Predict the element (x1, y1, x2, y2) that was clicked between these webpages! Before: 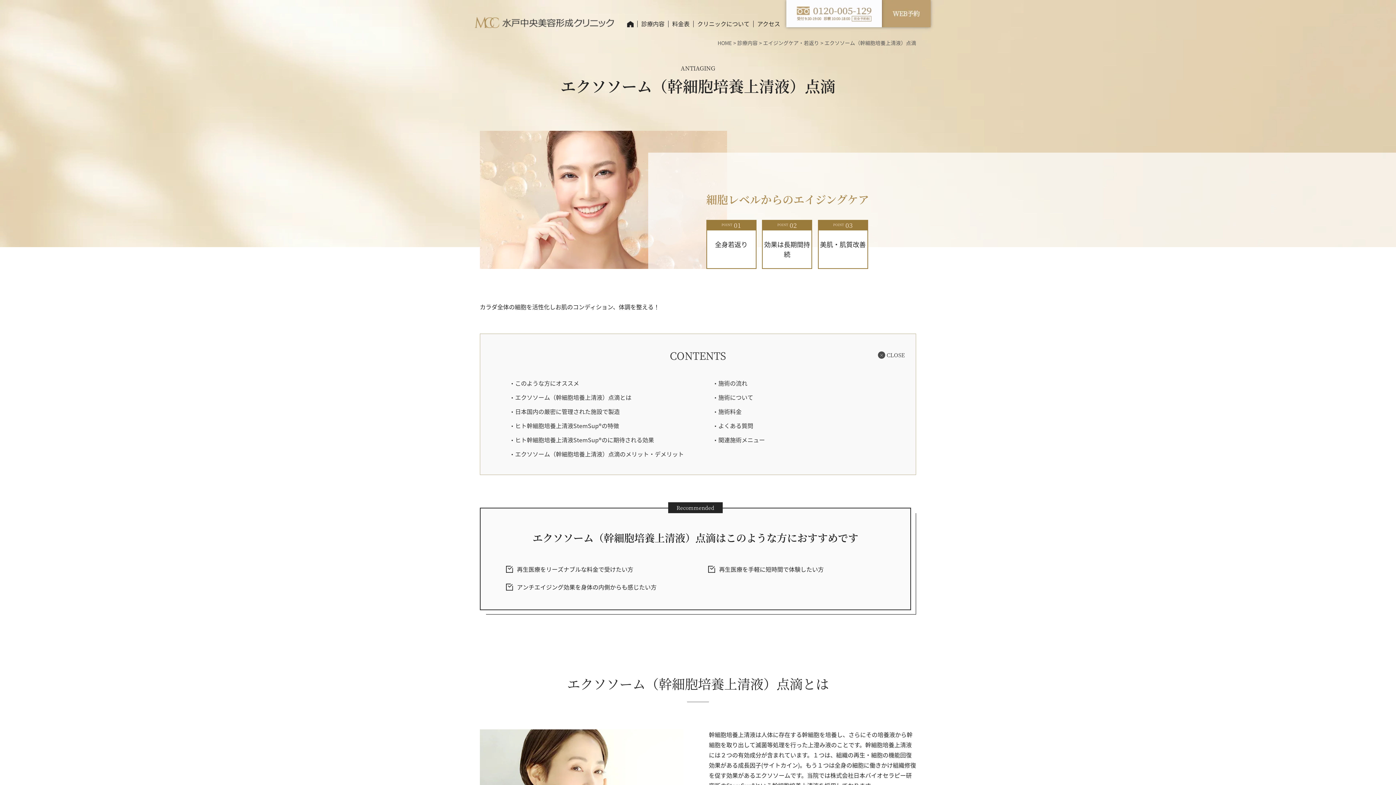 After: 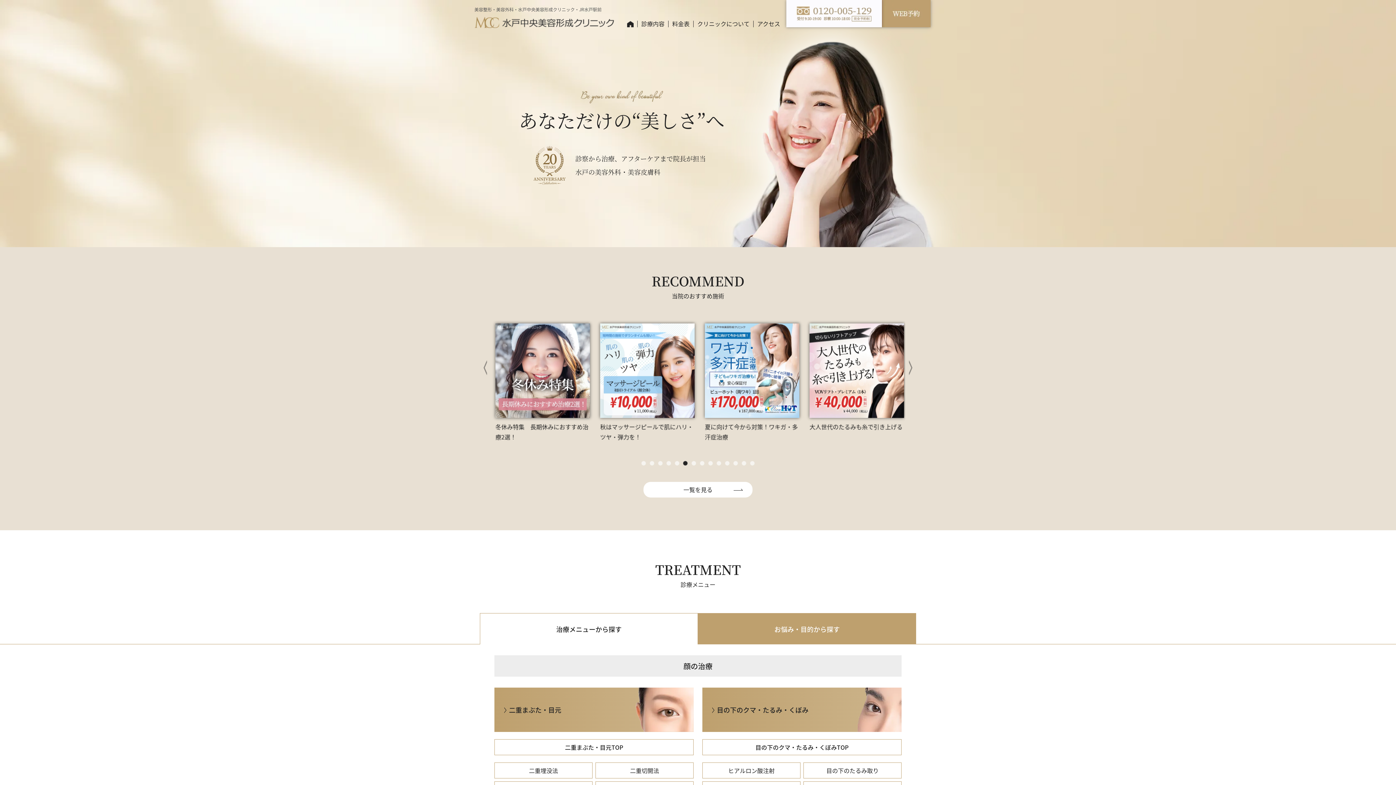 Action: label: HOME bbox: (717, 39, 732, 46)